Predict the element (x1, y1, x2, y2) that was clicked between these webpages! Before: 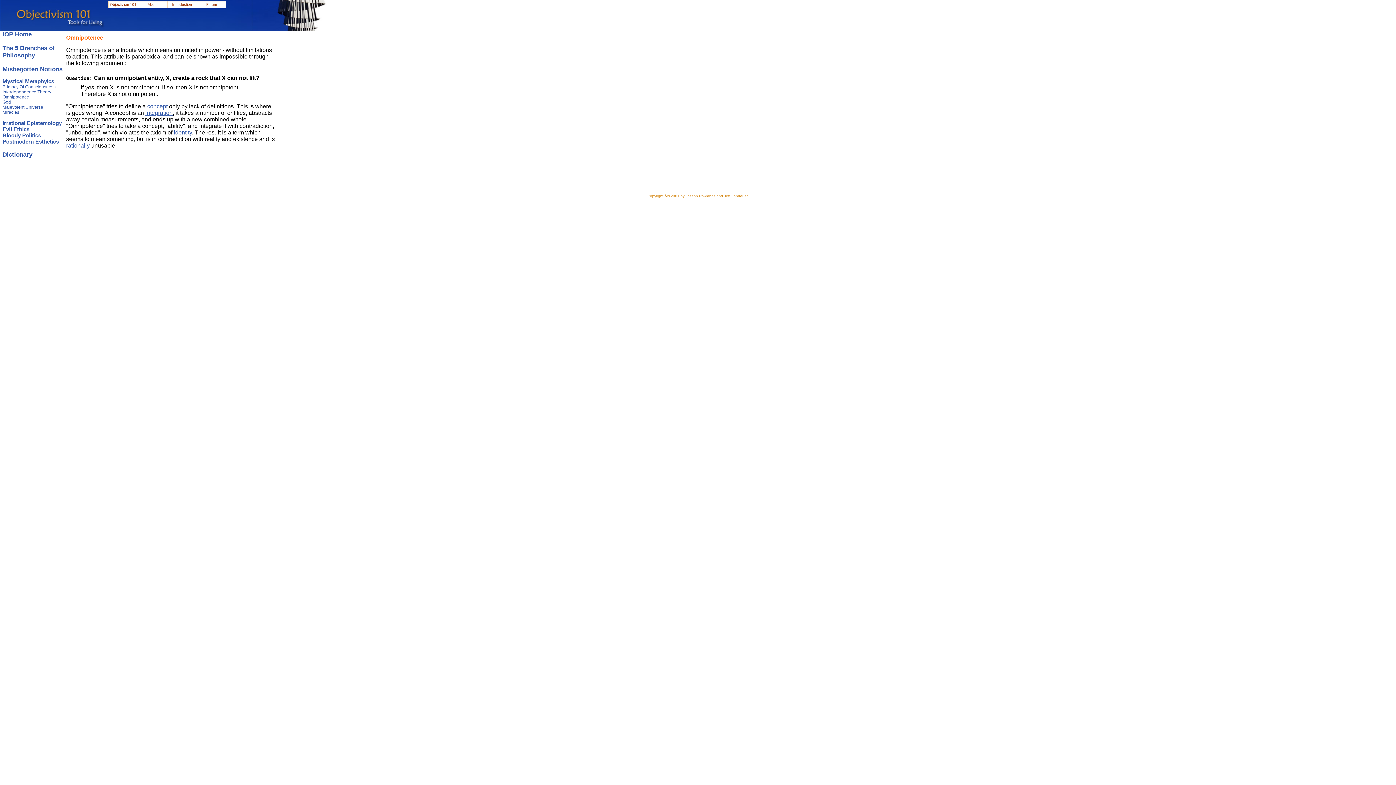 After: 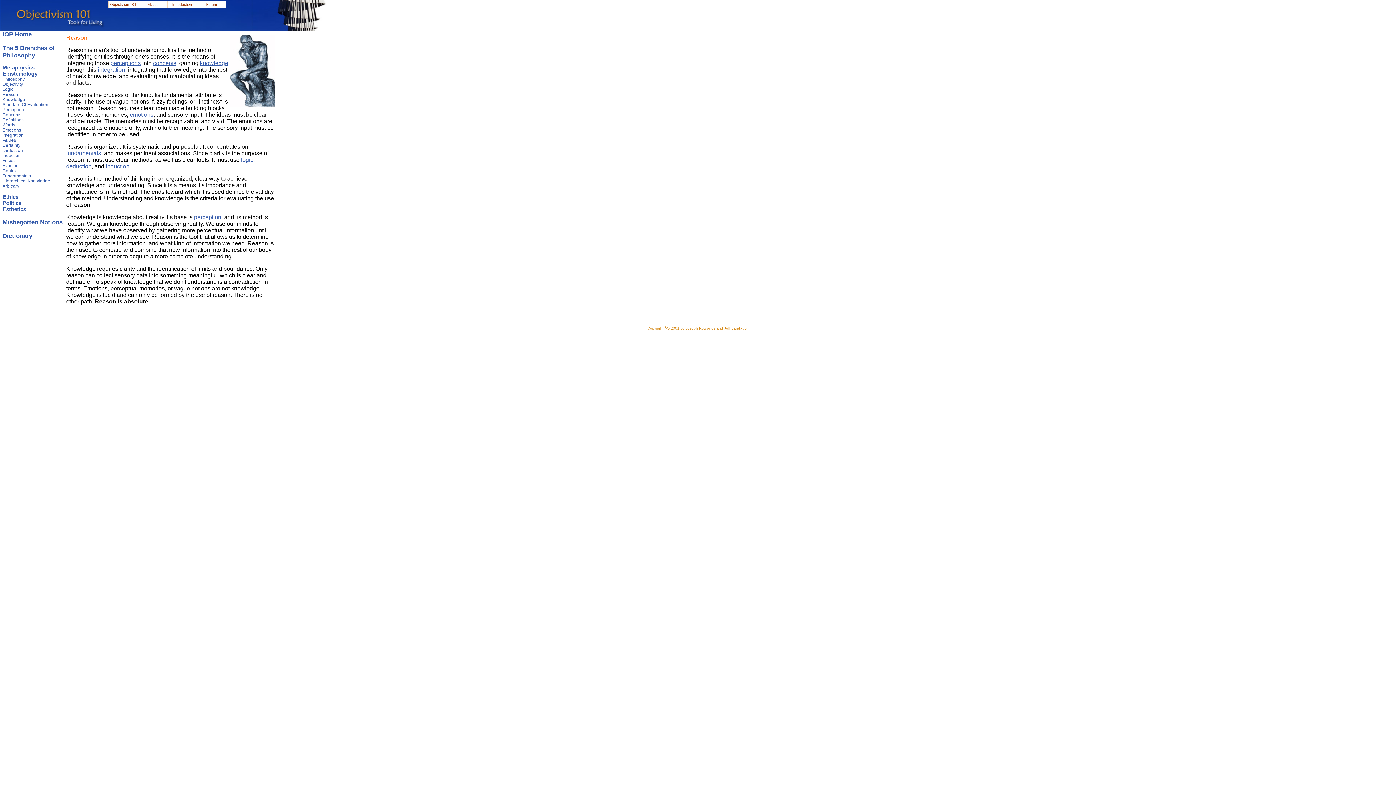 Action: bbox: (66, 142, 89, 148) label: rationally